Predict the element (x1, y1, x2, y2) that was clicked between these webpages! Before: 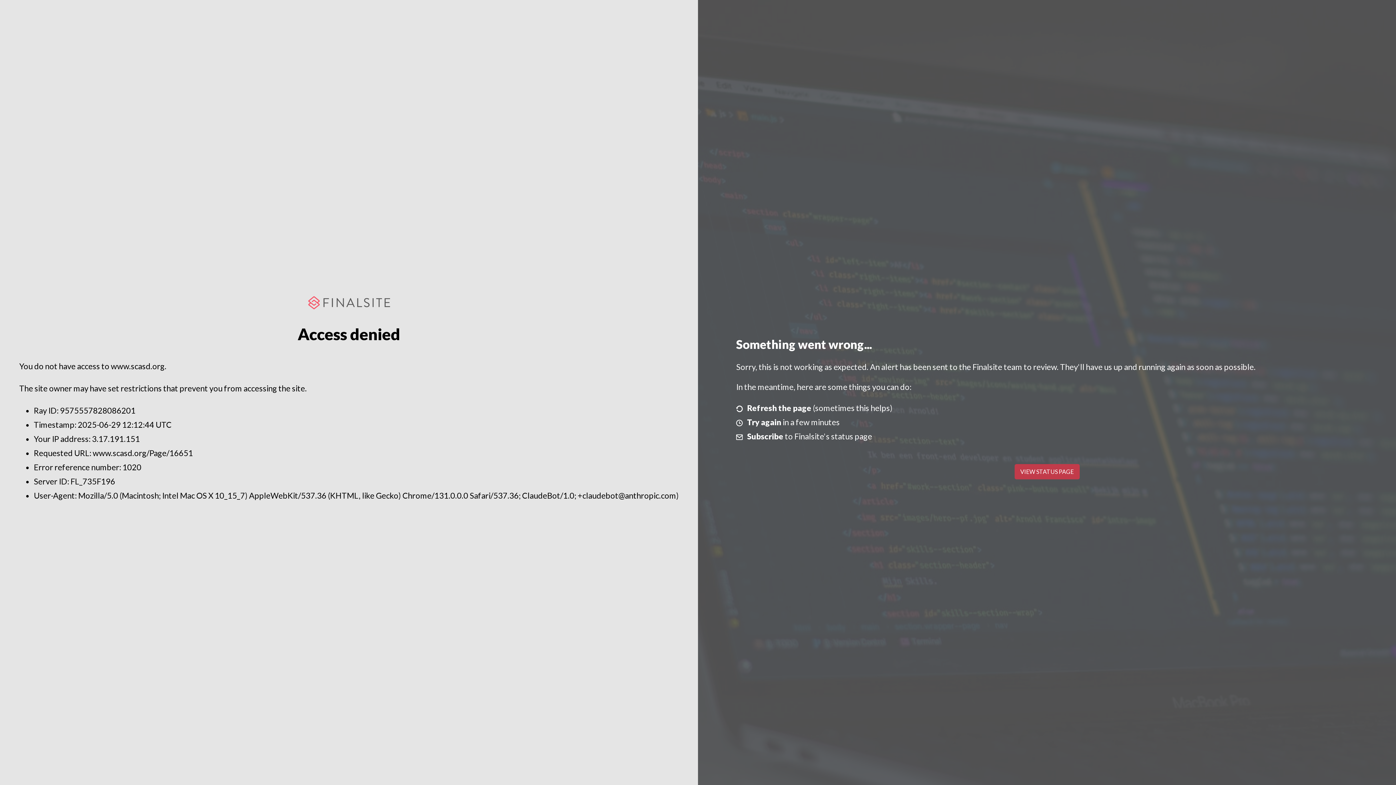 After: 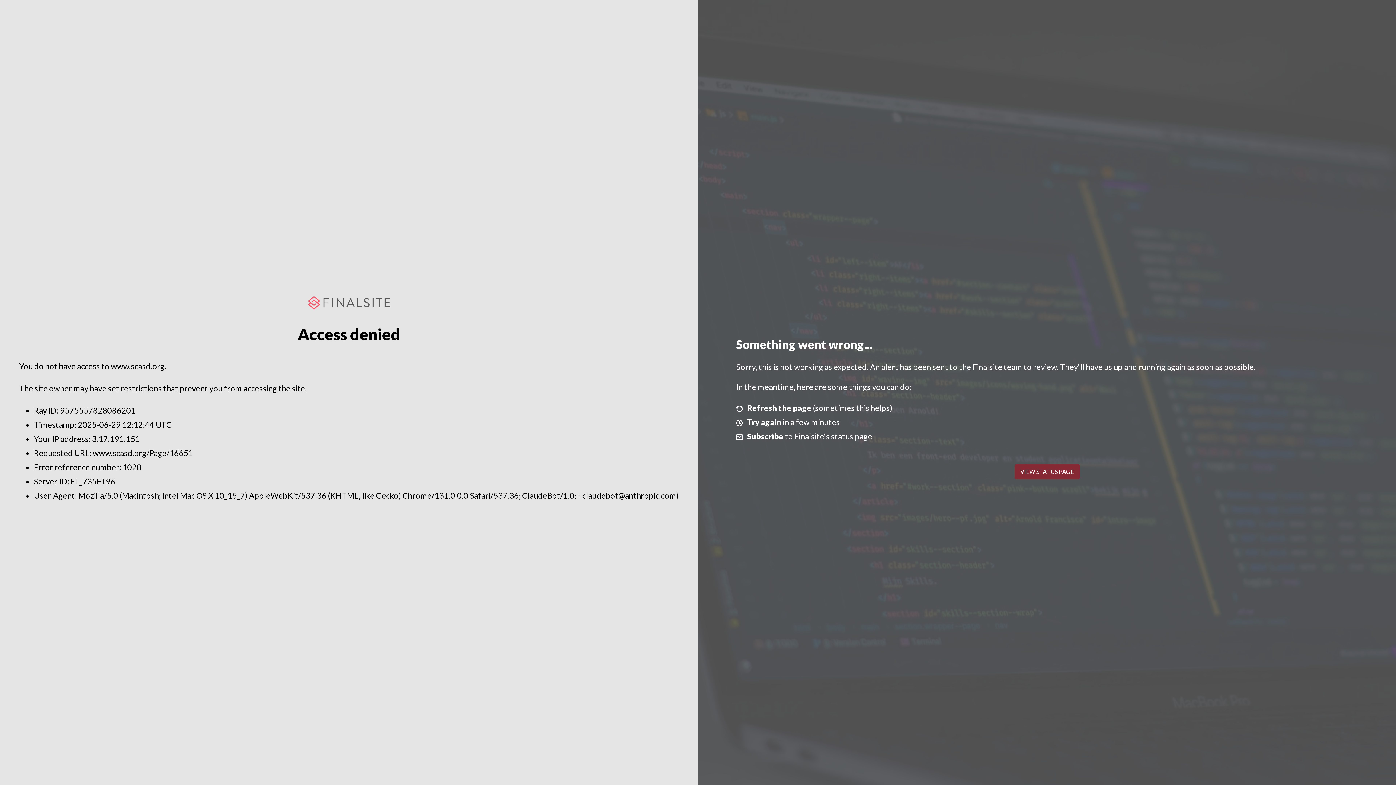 Action: bbox: (1014, 464, 1079, 479) label: VIEW STATUS PAGE